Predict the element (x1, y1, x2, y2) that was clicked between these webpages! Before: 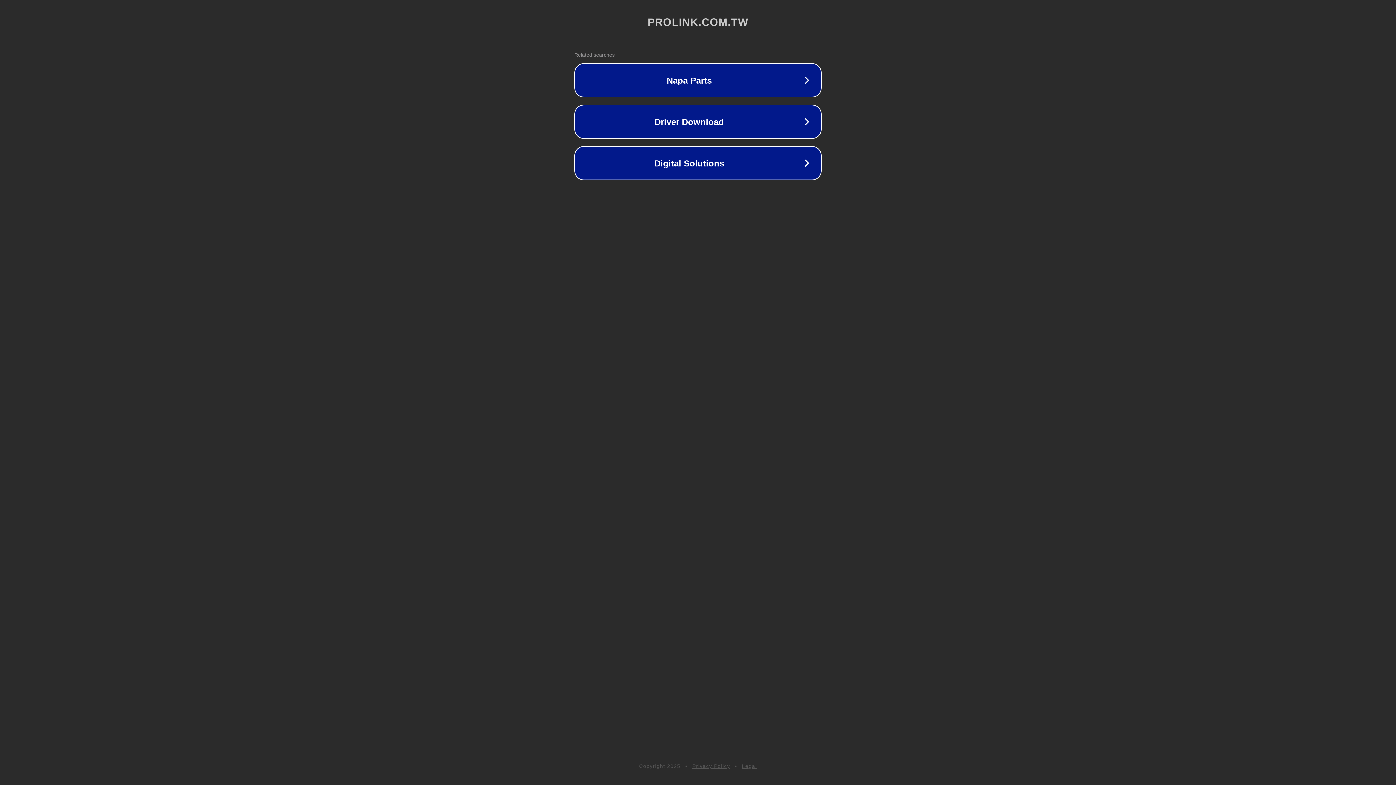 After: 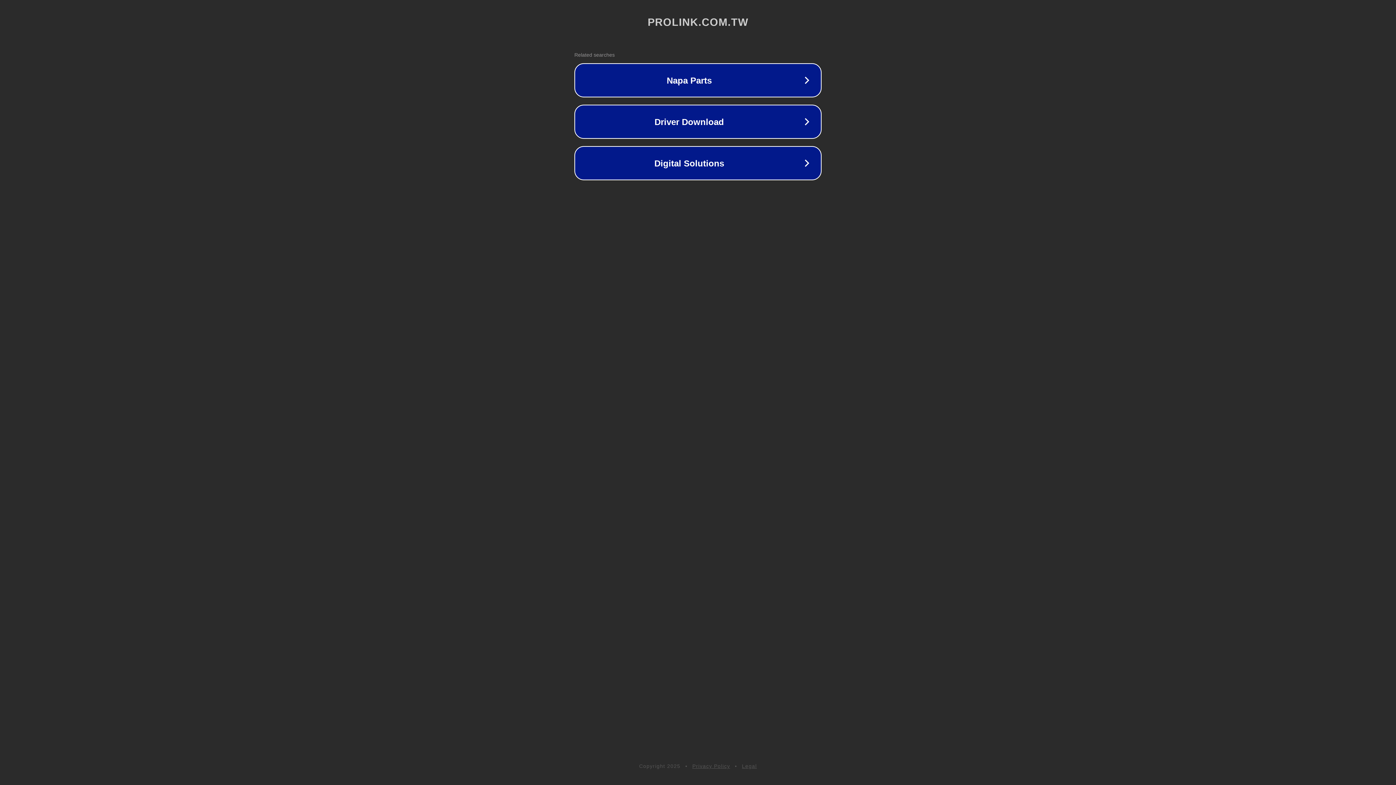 Action: label: Legal bbox: (742, 763, 757, 769)